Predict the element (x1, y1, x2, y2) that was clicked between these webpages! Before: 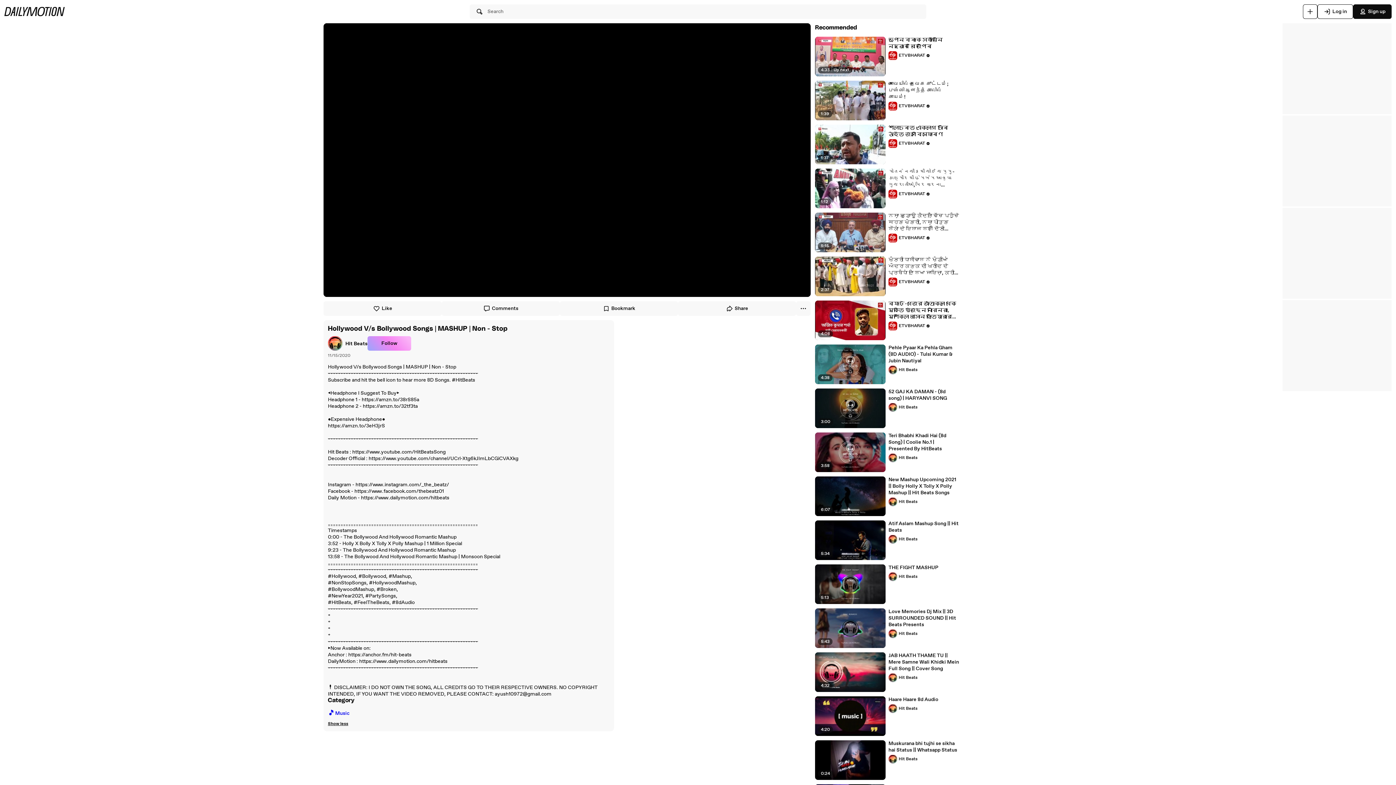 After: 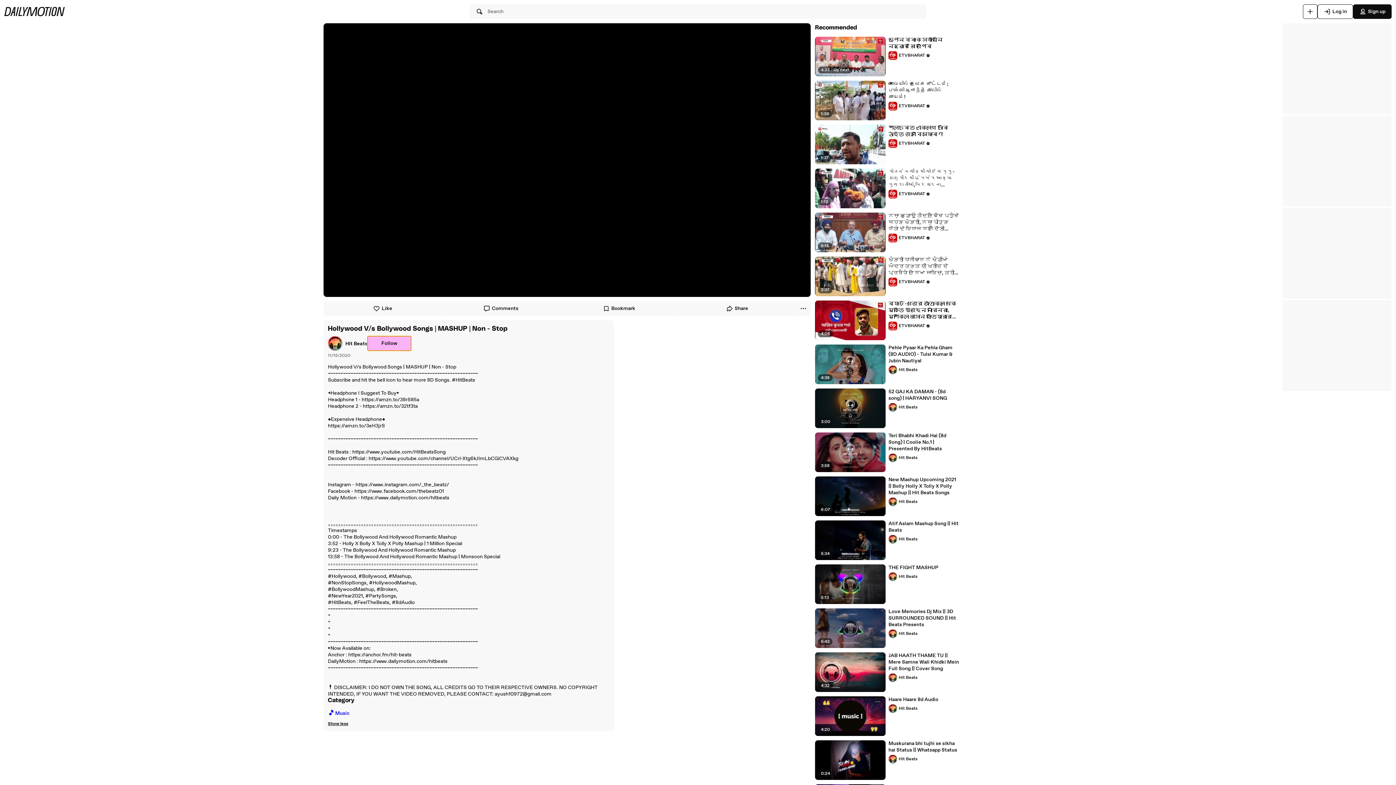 Action: label: Follow bbox: (367, 336, 411, 350)